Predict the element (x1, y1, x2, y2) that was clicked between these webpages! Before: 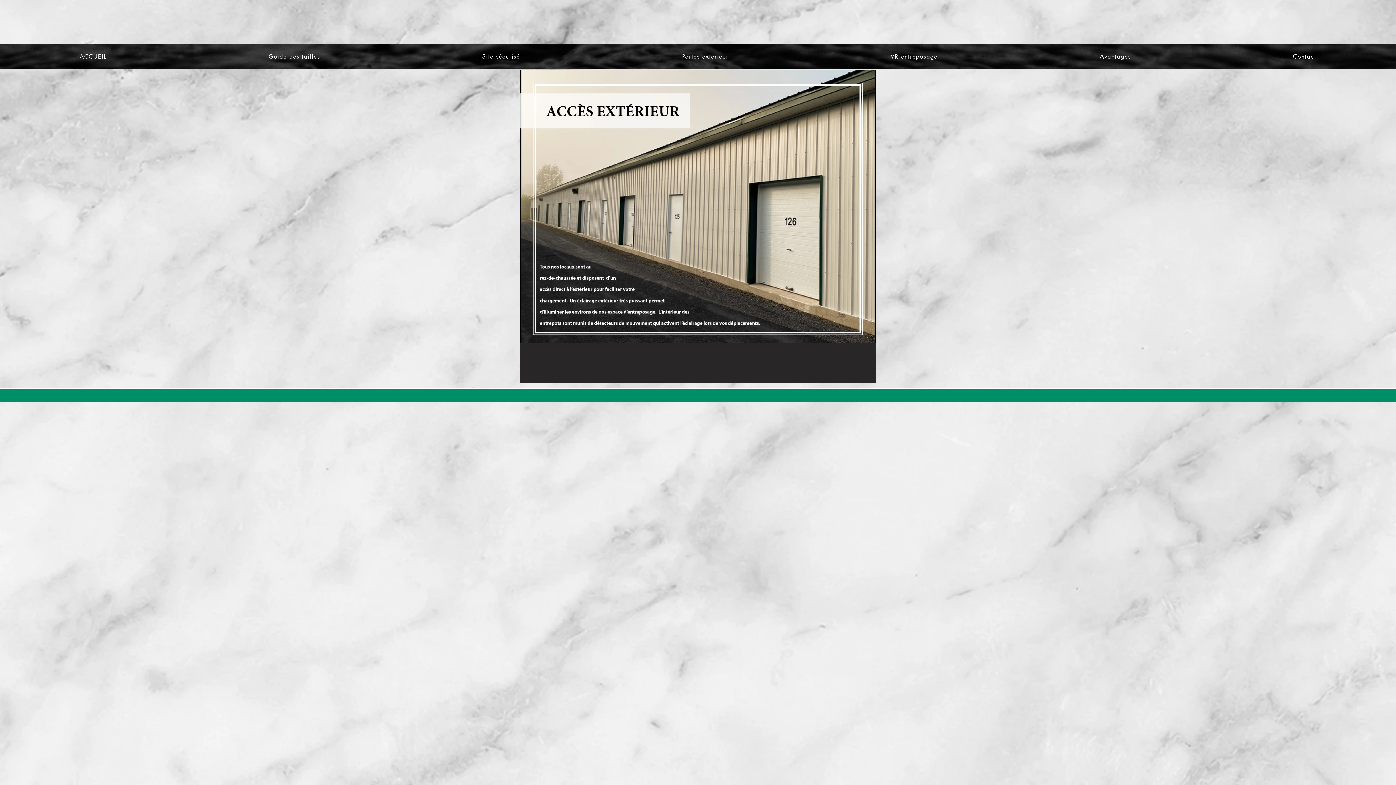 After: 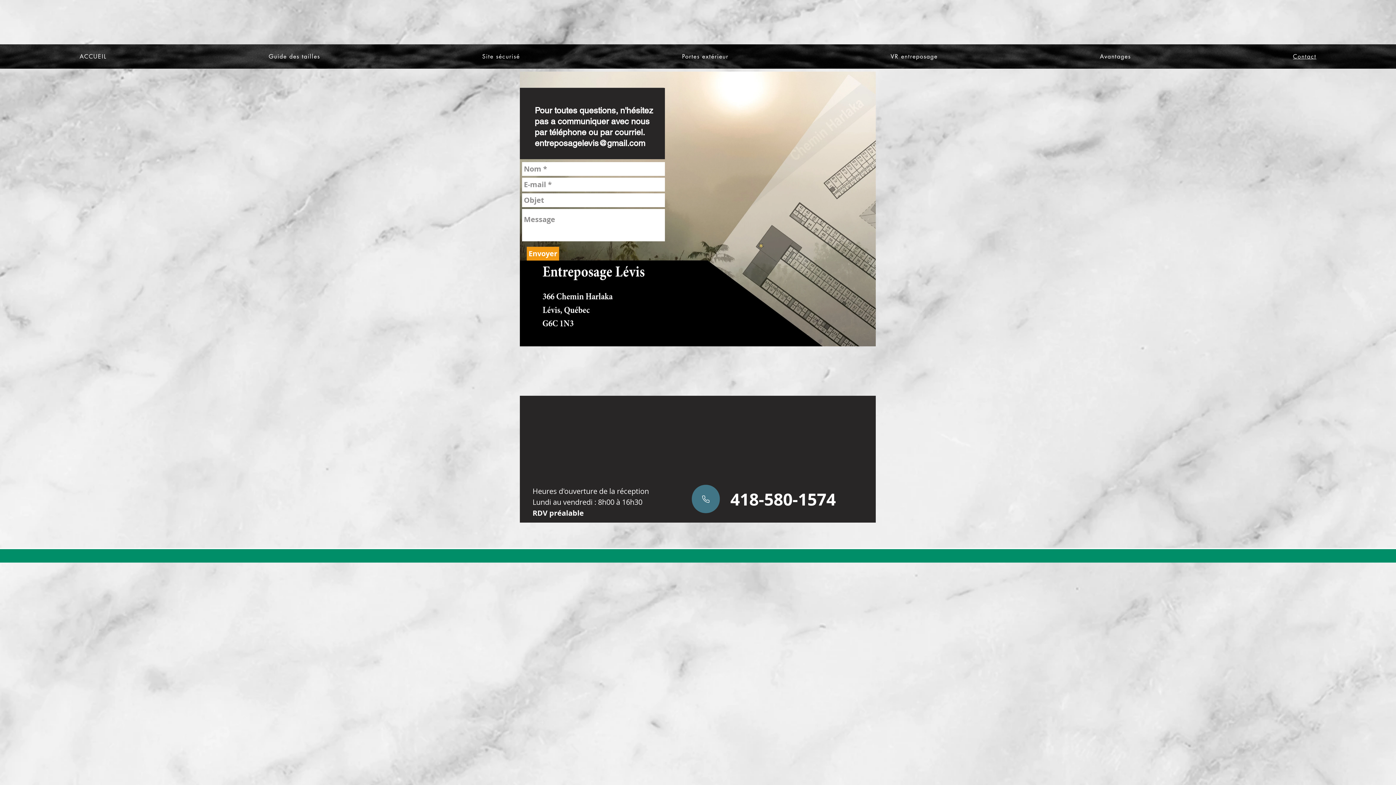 Action: bbox: (1213, 44, 1396, 68) label: Contact